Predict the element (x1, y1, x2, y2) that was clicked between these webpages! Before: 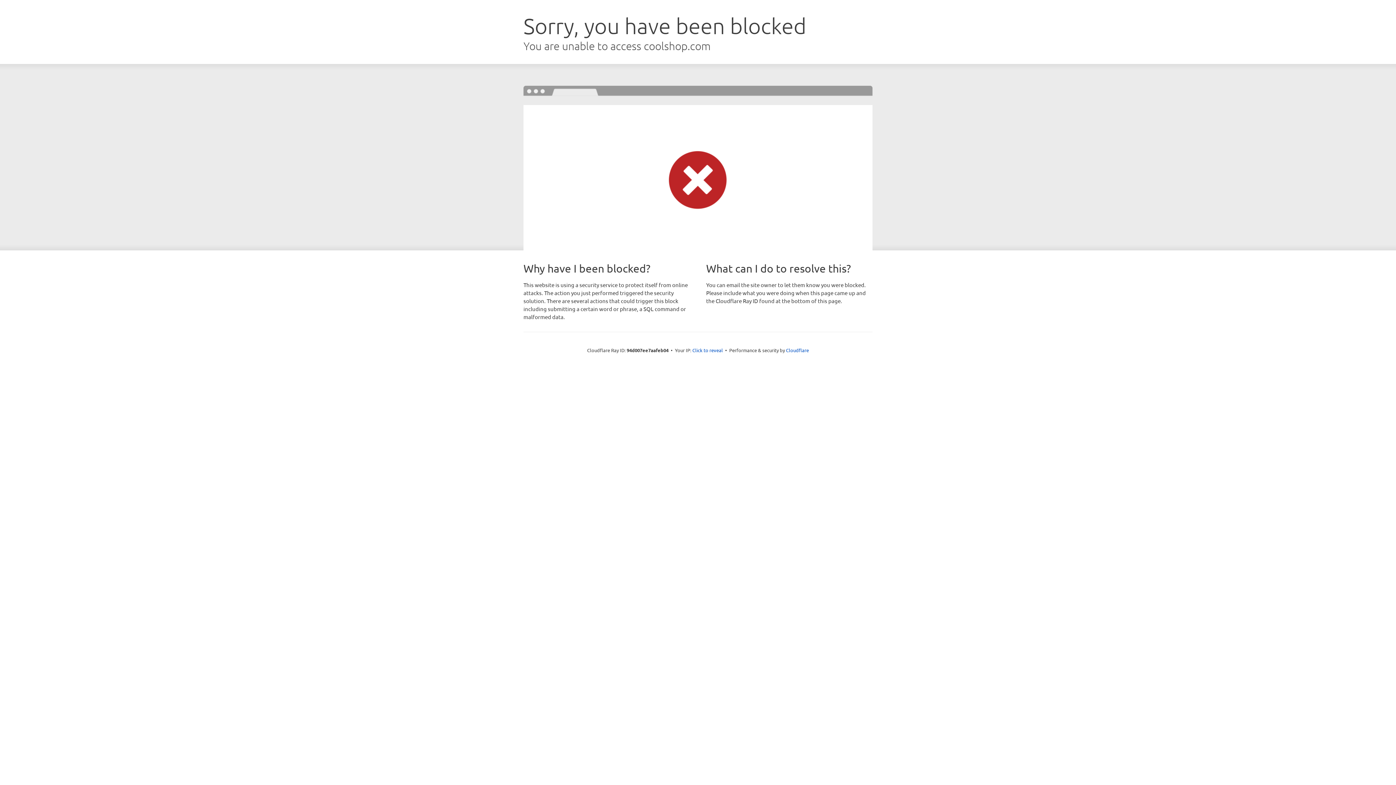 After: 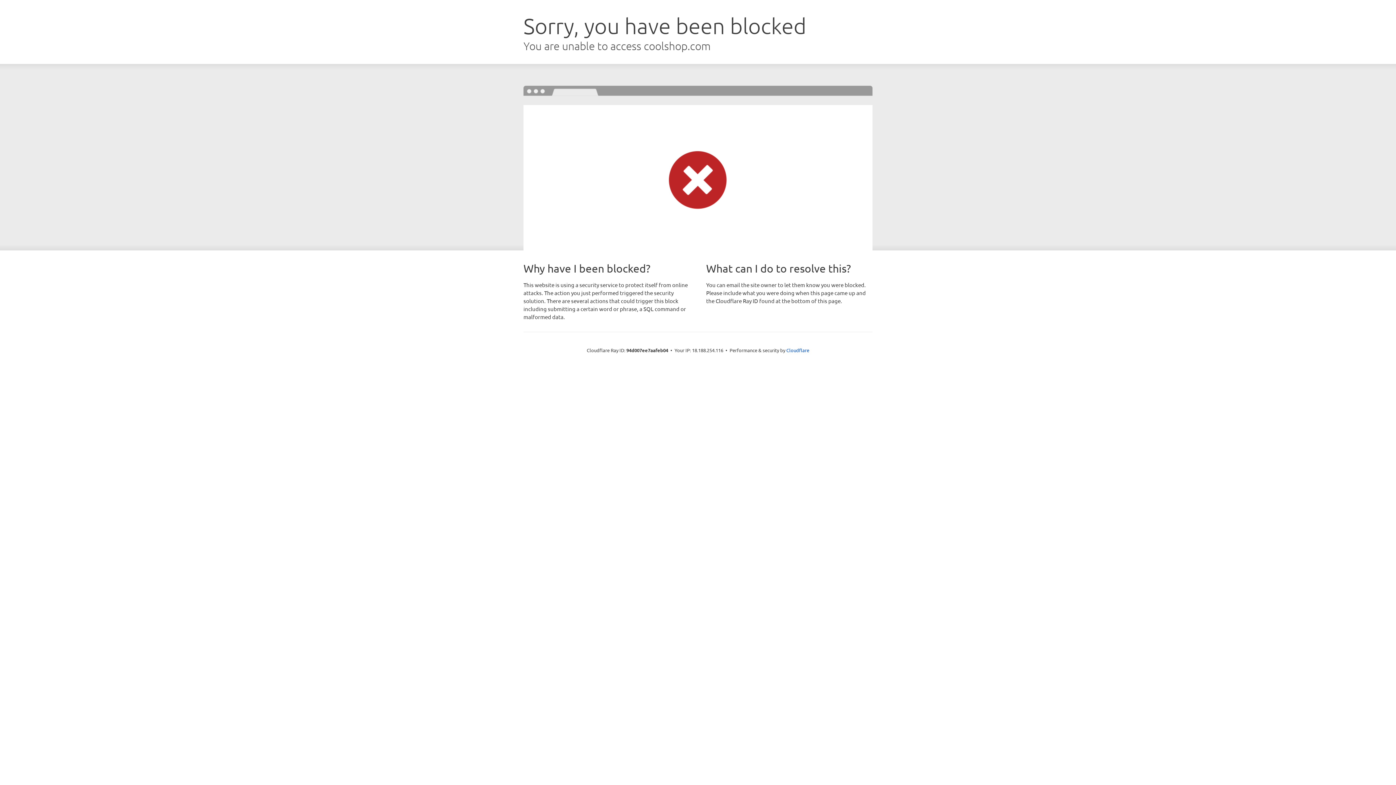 Action: label: Click to reveal bbox: (692, 346, 723, 353)